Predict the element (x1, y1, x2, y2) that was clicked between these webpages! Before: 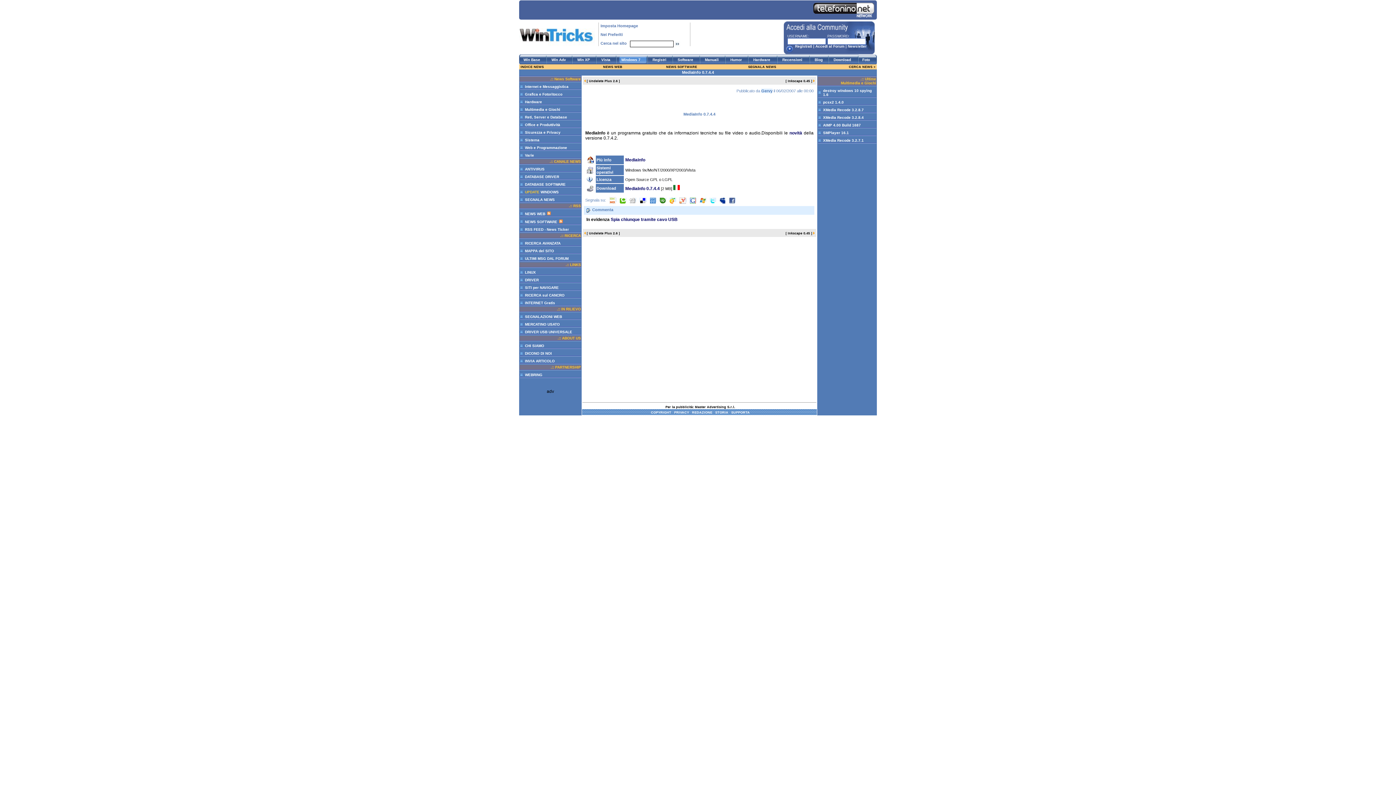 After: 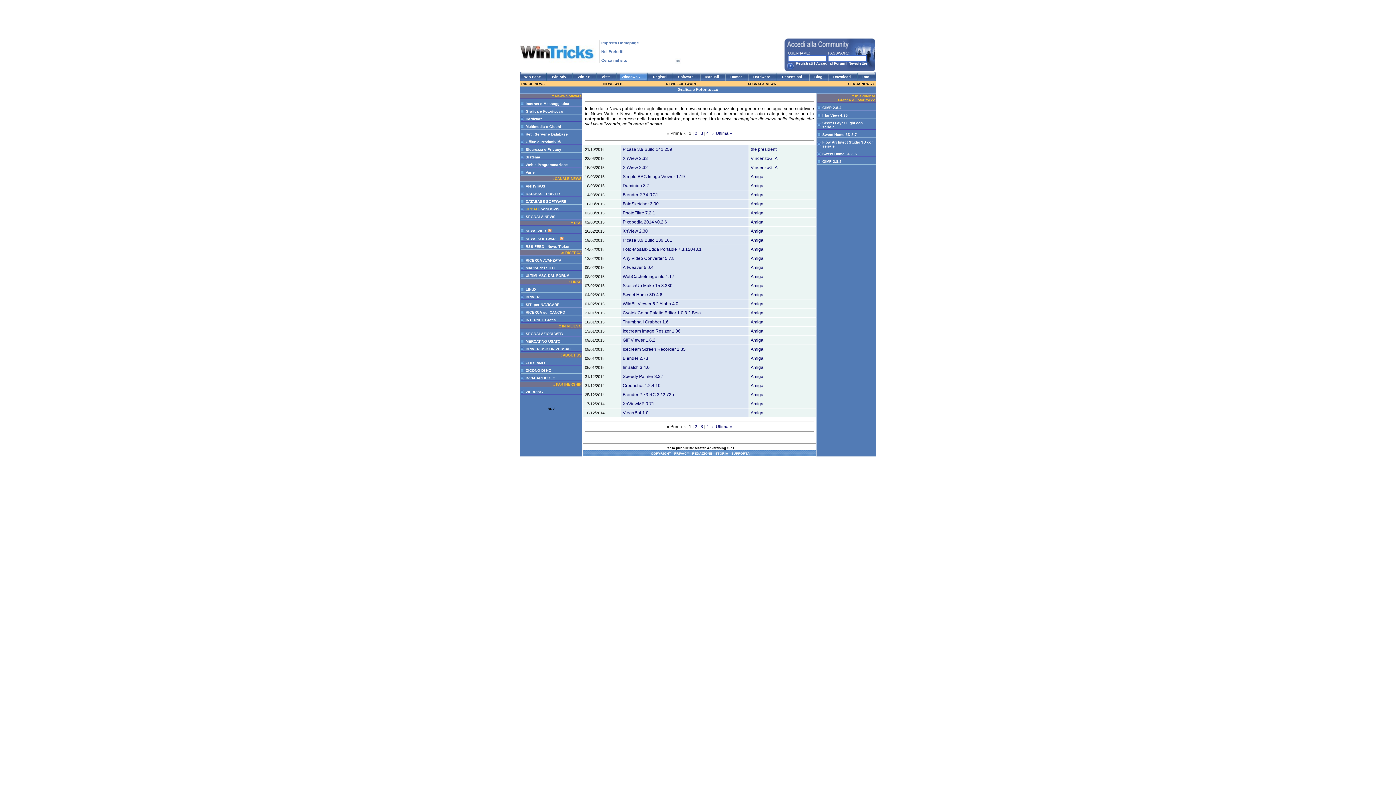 Action: bbox: (525, 92, 562, 96) label: Grafica e Fotoritocco